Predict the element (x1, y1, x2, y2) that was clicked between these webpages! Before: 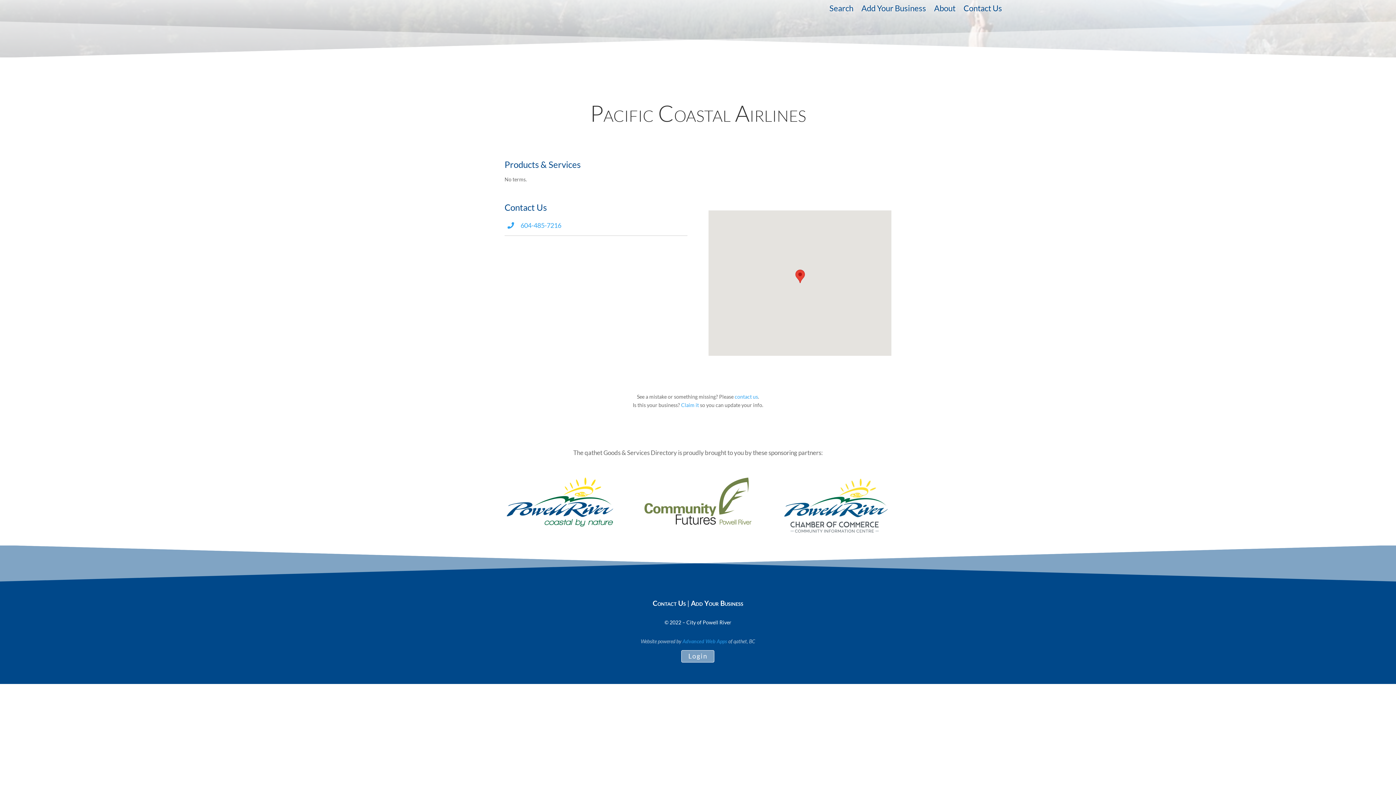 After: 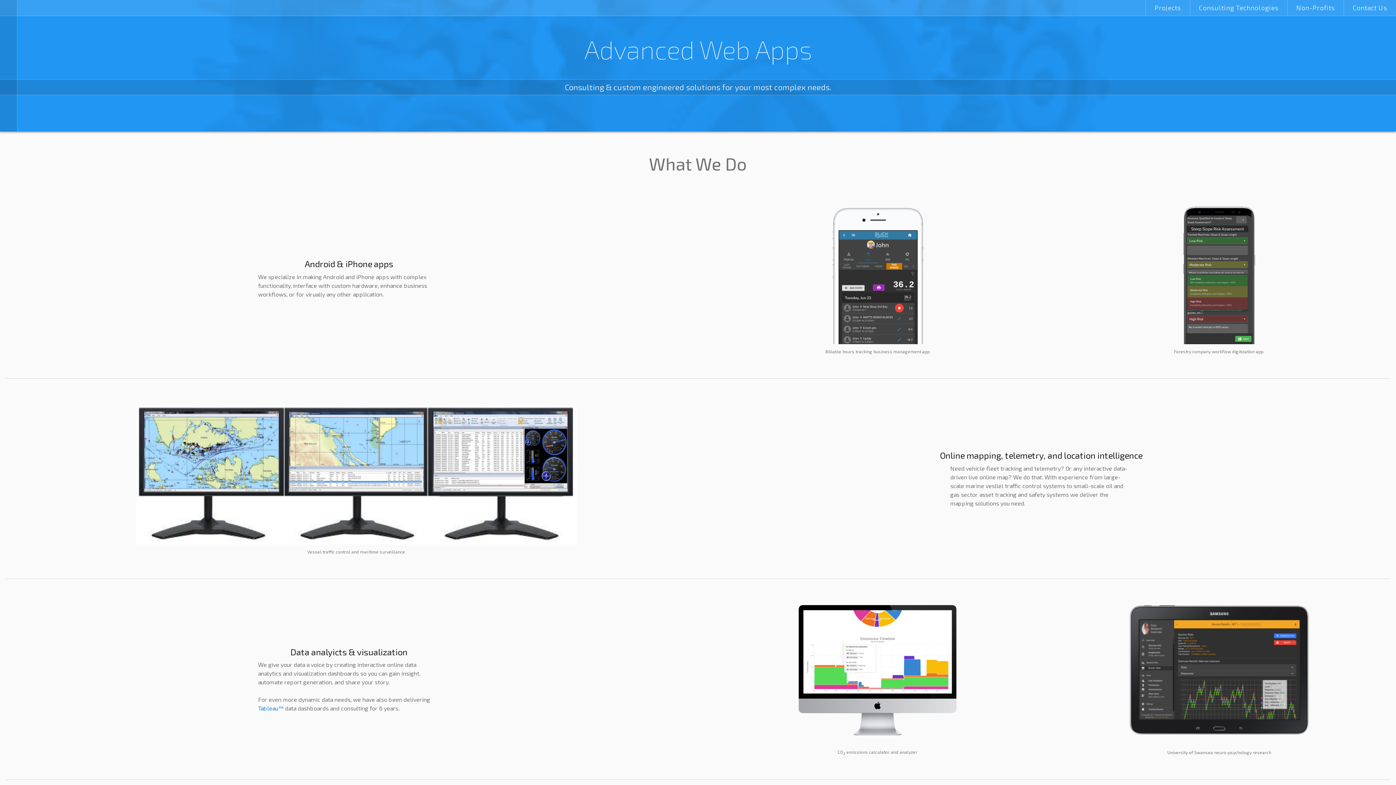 Action: bbox: (682, 638, 727, 644) label: Advanced Web Apps